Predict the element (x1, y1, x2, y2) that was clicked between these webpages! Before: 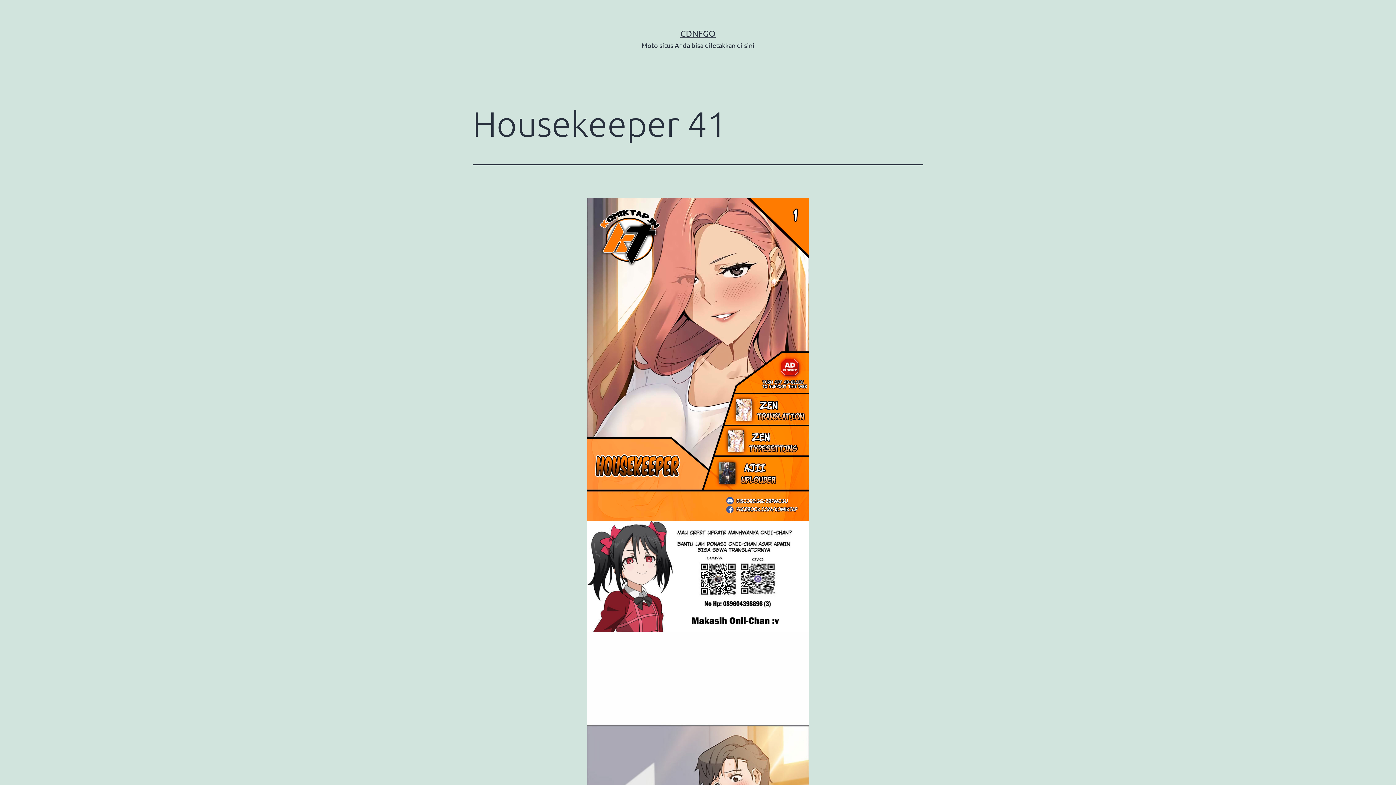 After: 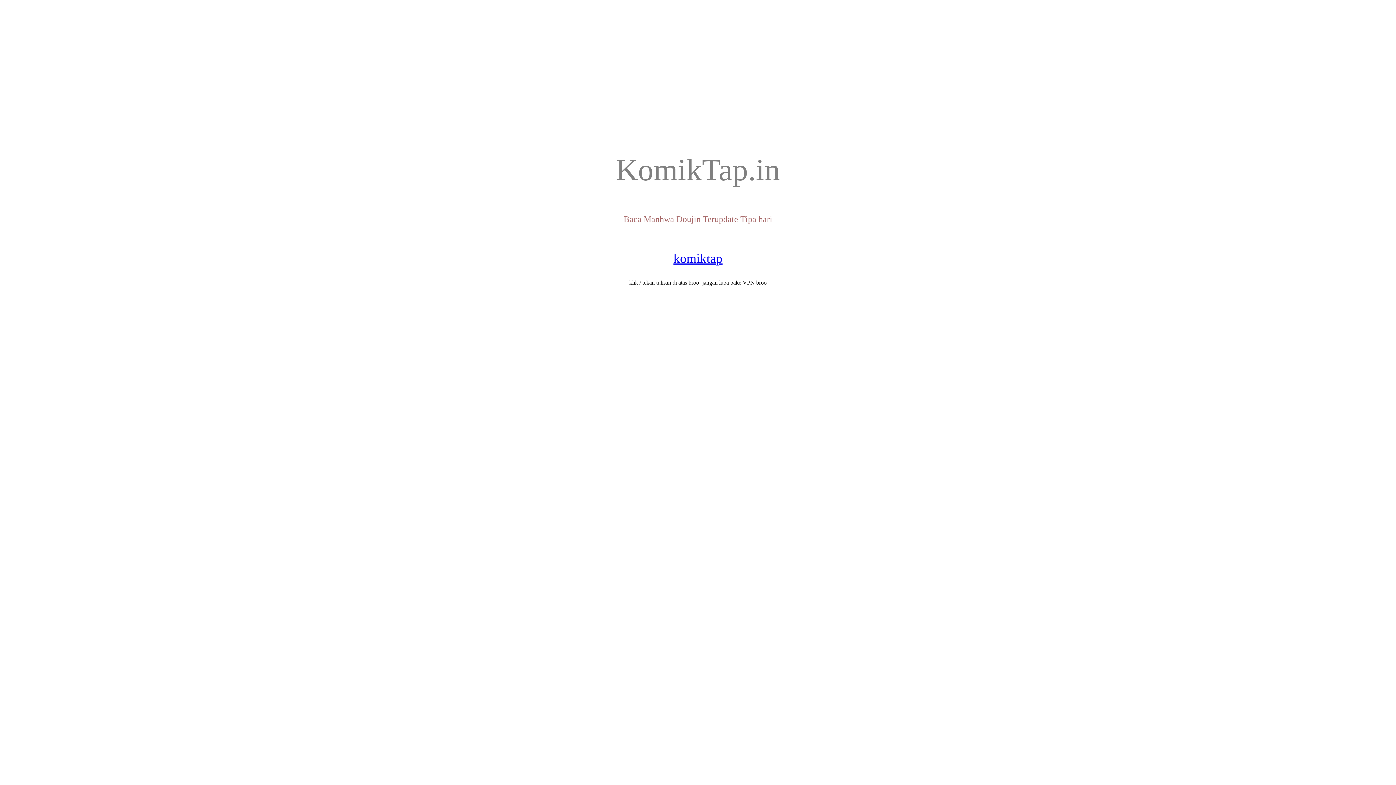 Action: label: CDNFGO bbox: (680, 28, 715, 38)